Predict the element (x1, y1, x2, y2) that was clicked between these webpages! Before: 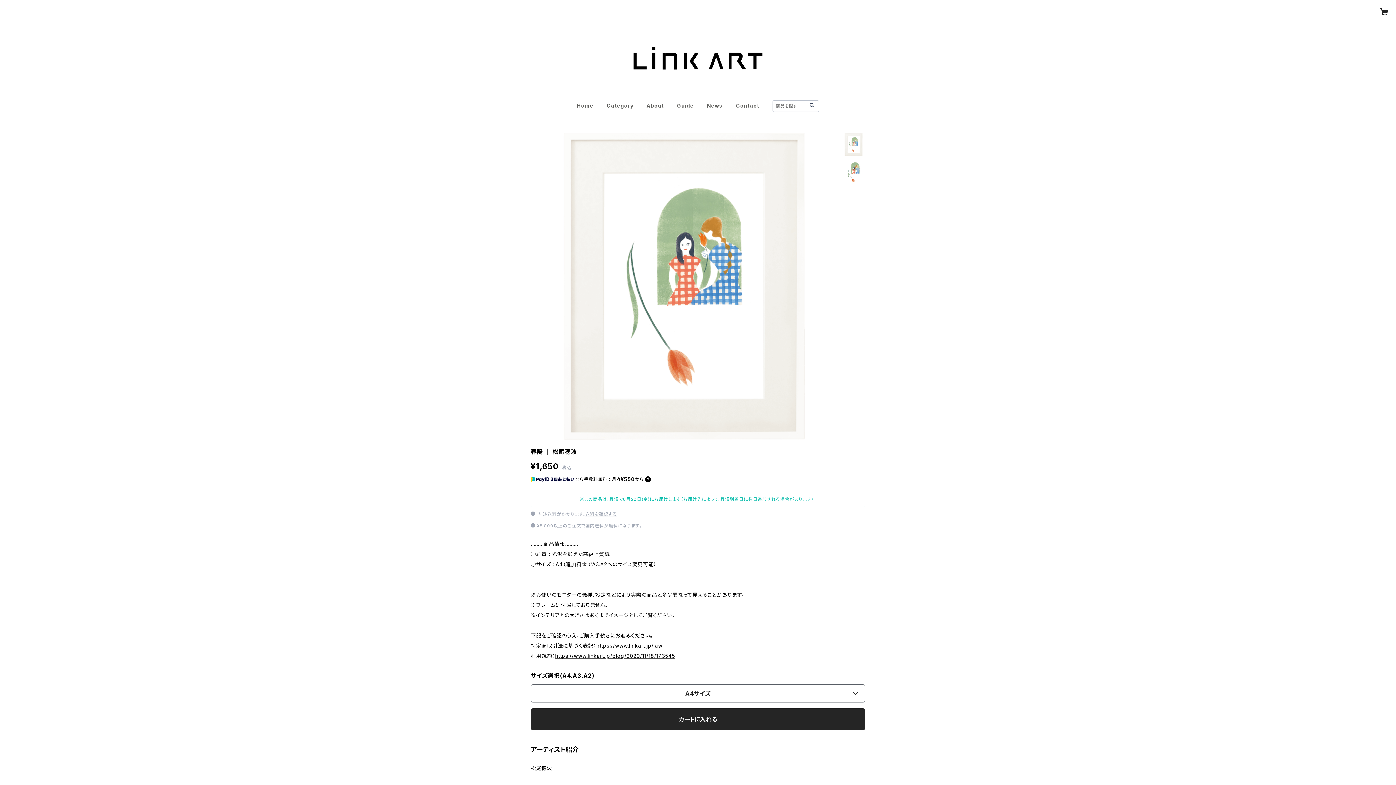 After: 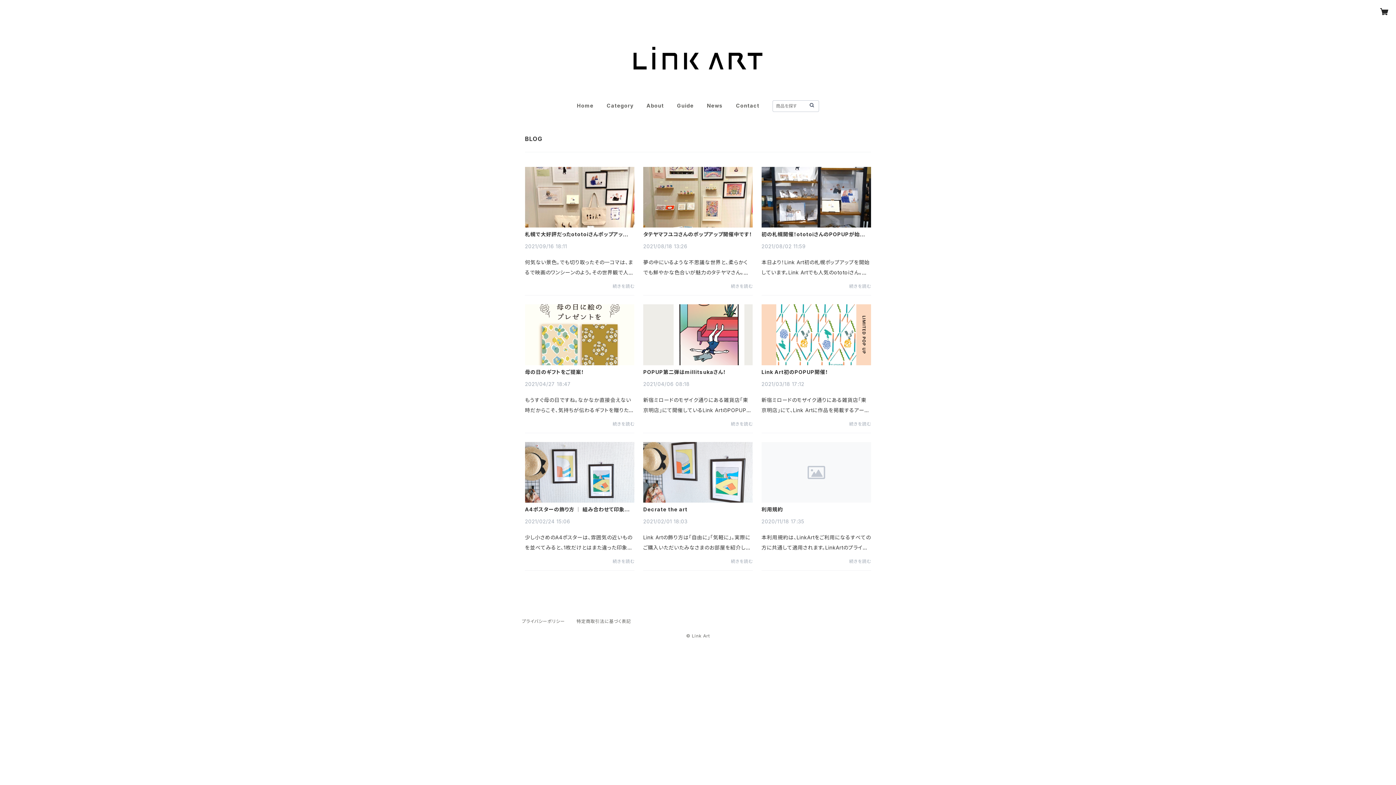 Action: label: News bbox: (707, 102, 723, 108)